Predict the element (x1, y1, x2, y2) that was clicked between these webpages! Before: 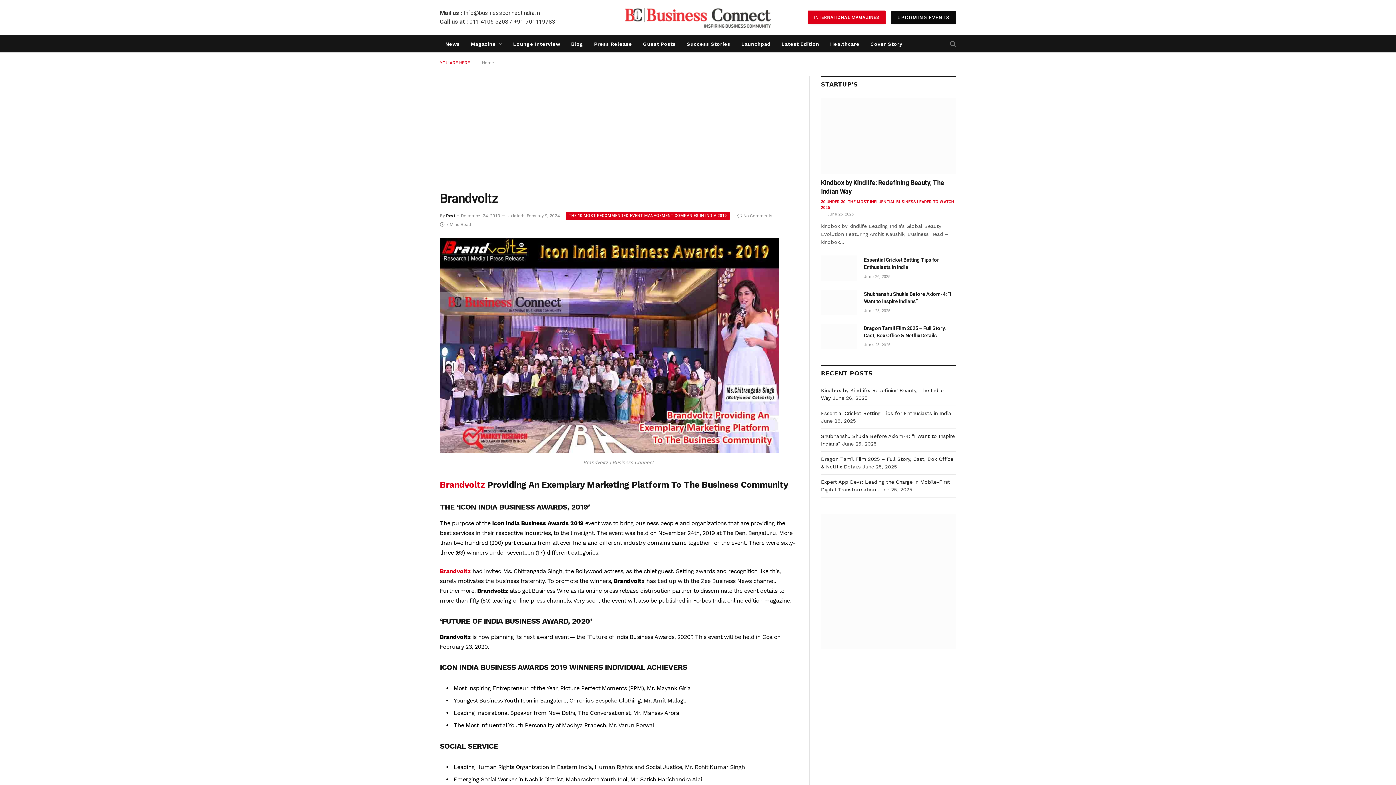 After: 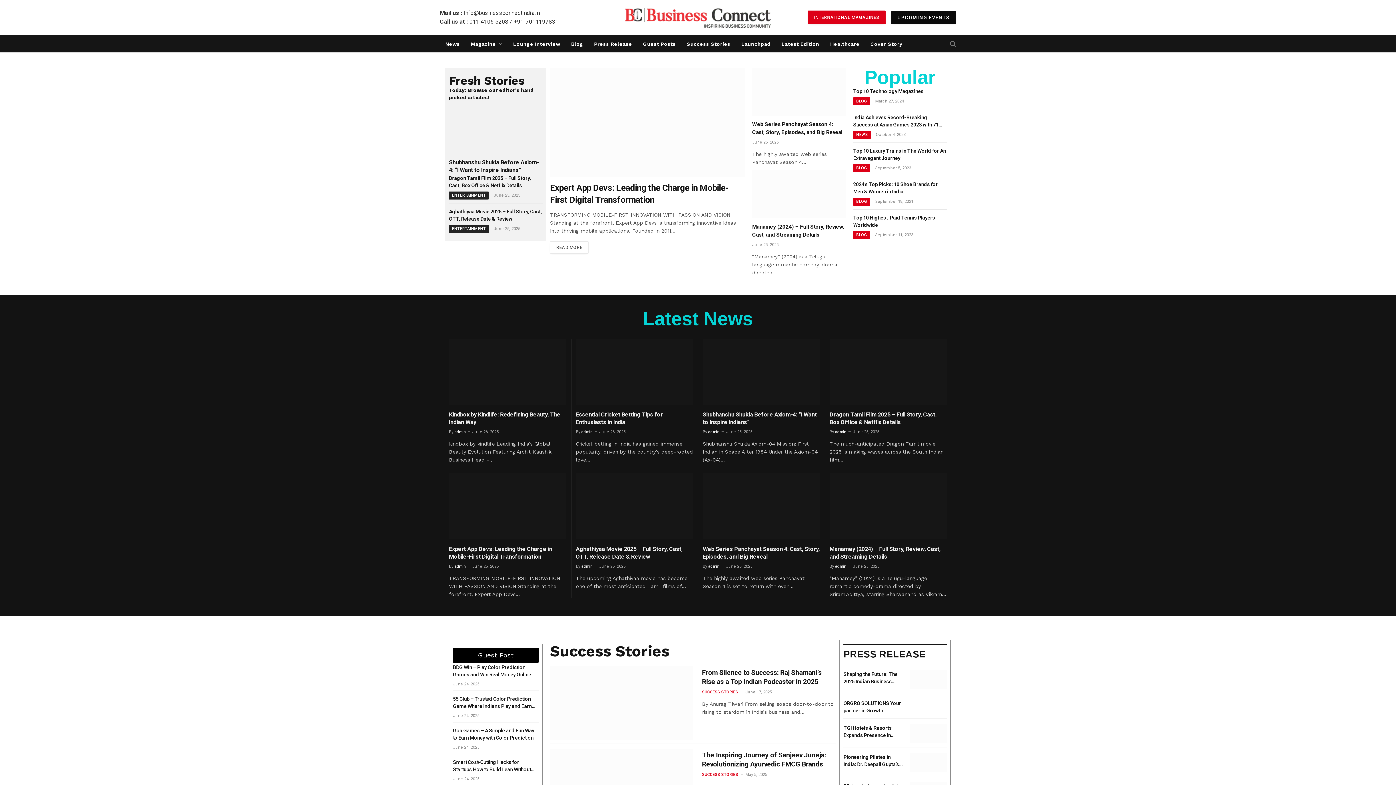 Action: bbox: (625, 3, 770, 31)